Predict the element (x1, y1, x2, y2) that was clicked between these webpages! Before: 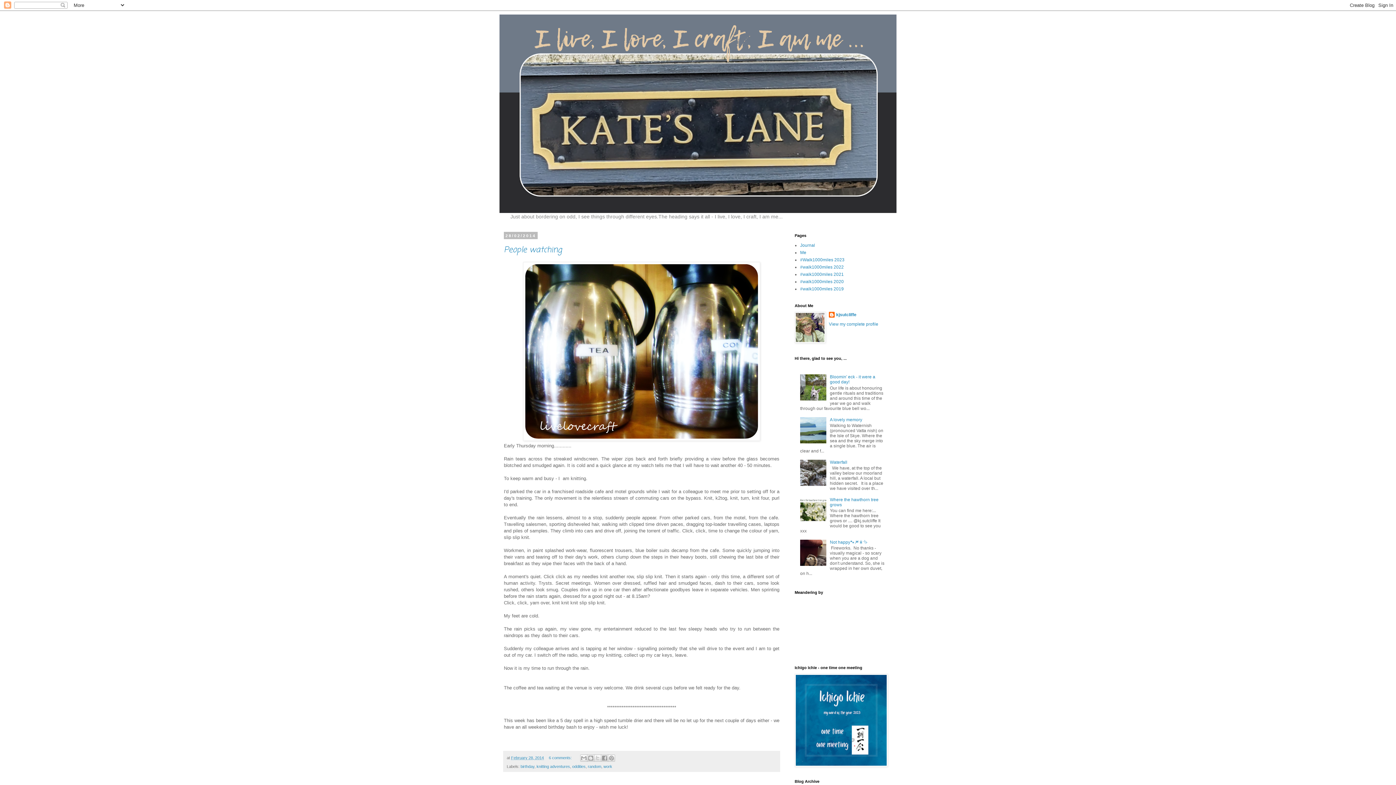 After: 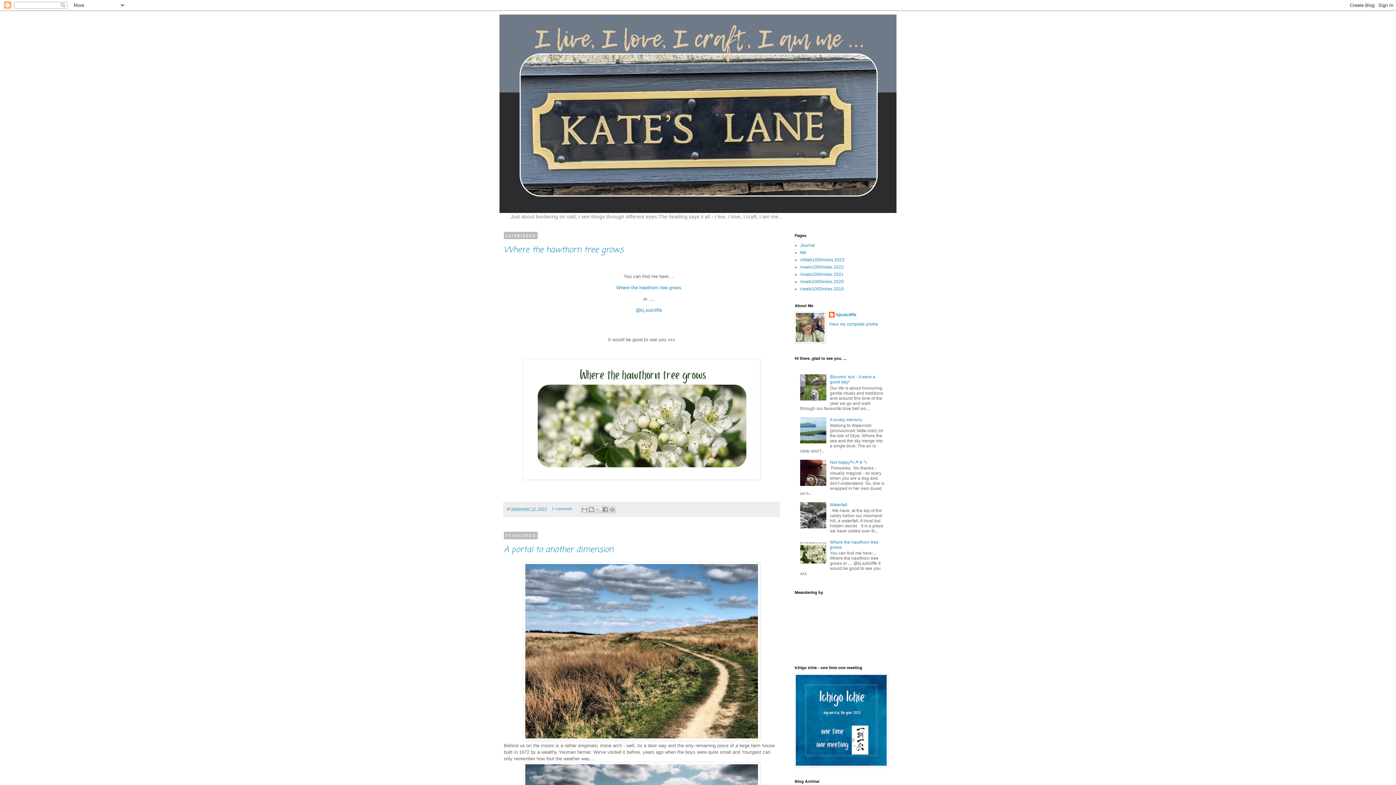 Action: bbox: (499, 14, 896, 213)